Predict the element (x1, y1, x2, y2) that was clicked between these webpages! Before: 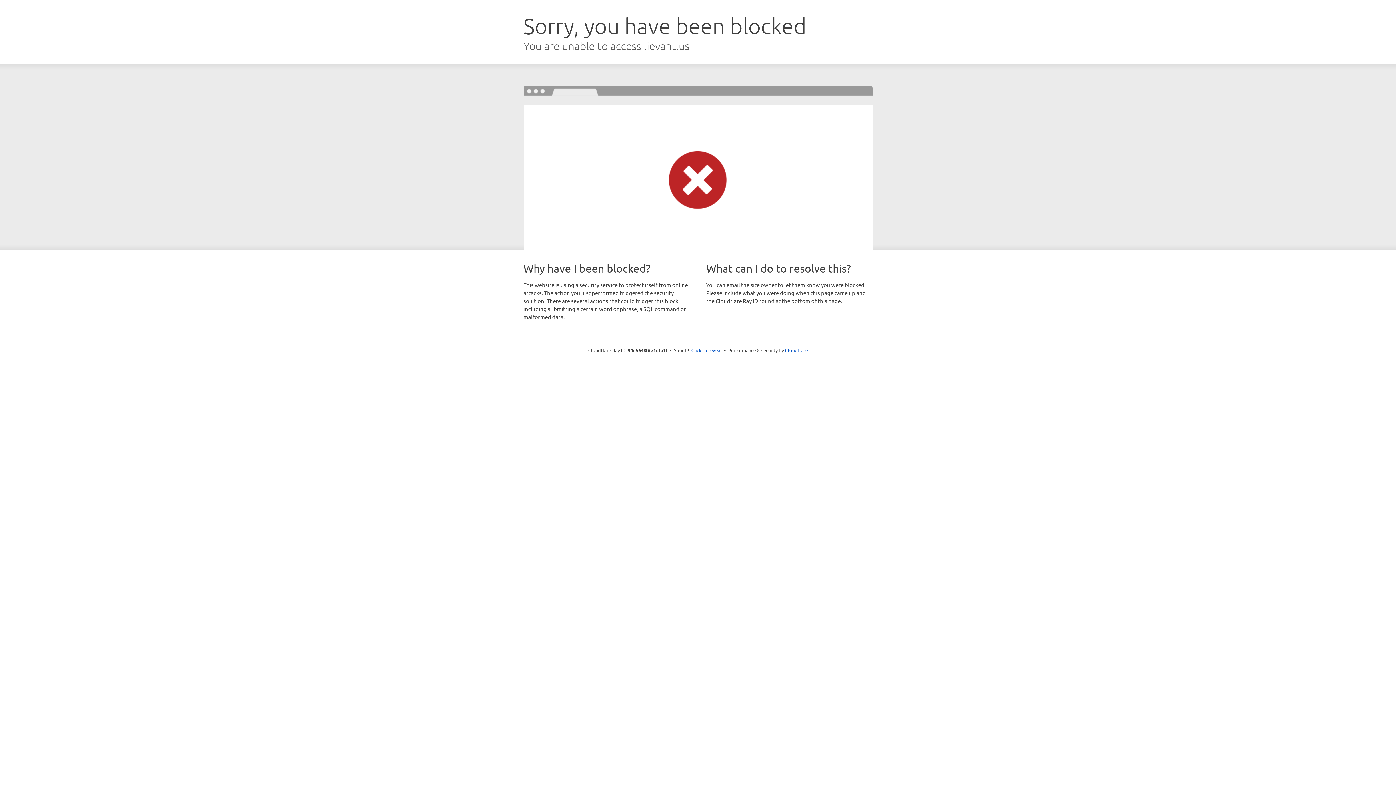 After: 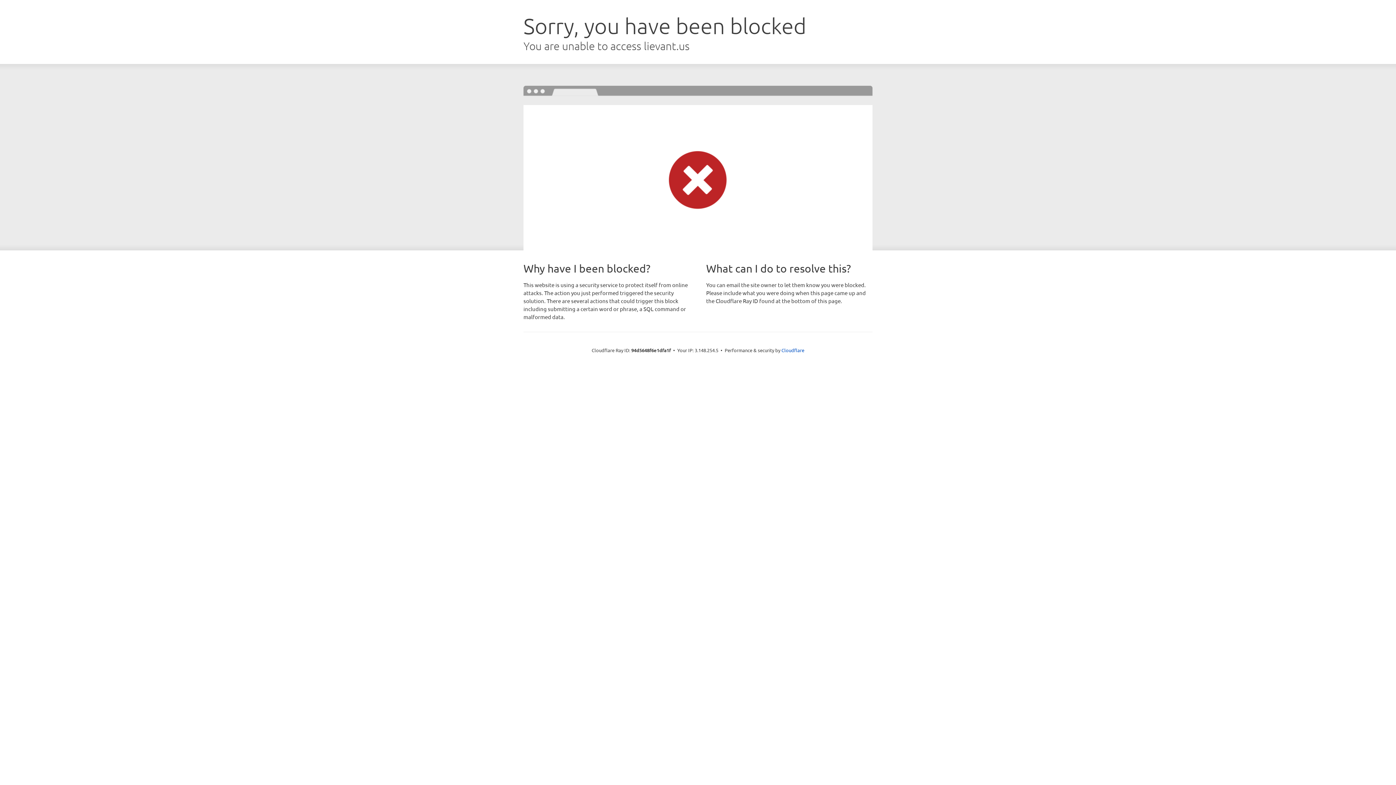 Action: bbox: (691, 346, 722, 353) label: Click to reveal